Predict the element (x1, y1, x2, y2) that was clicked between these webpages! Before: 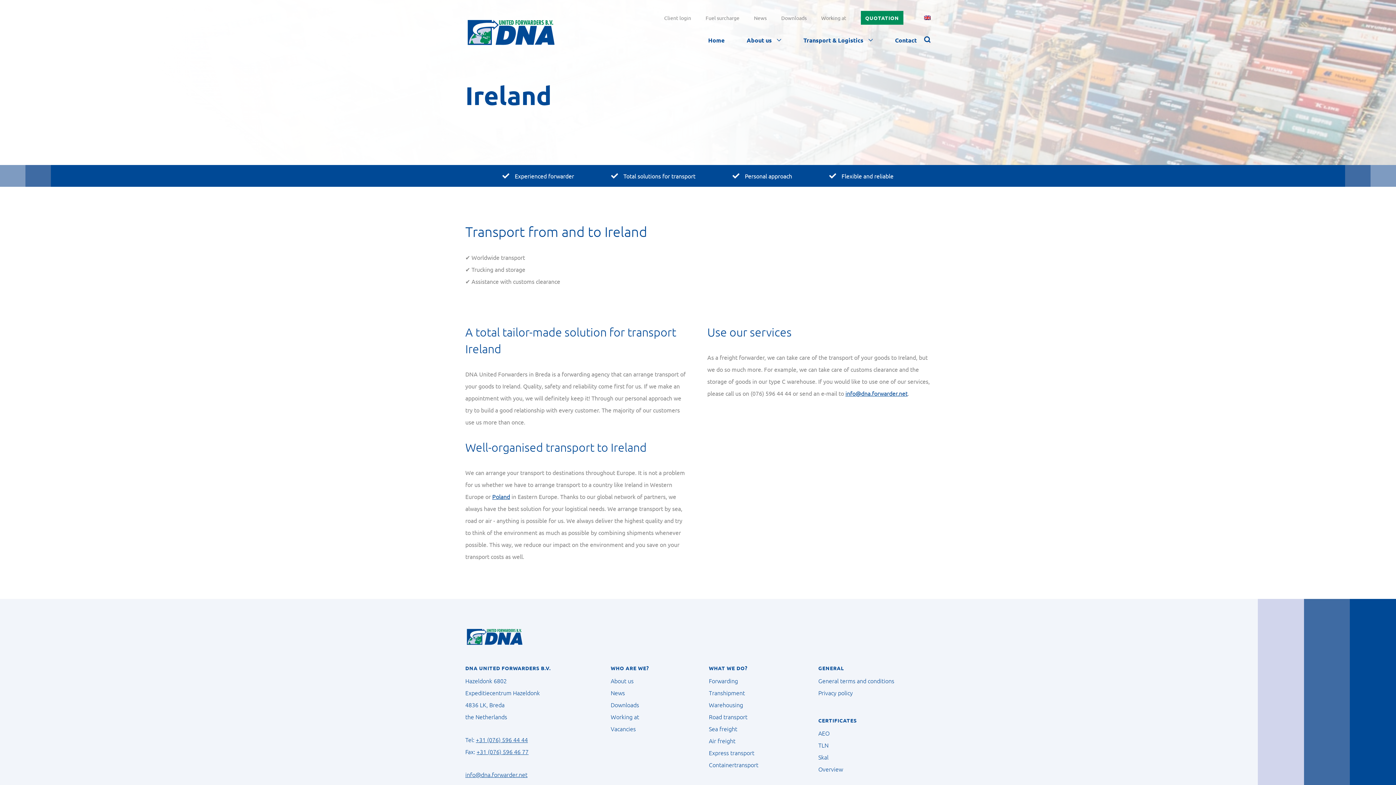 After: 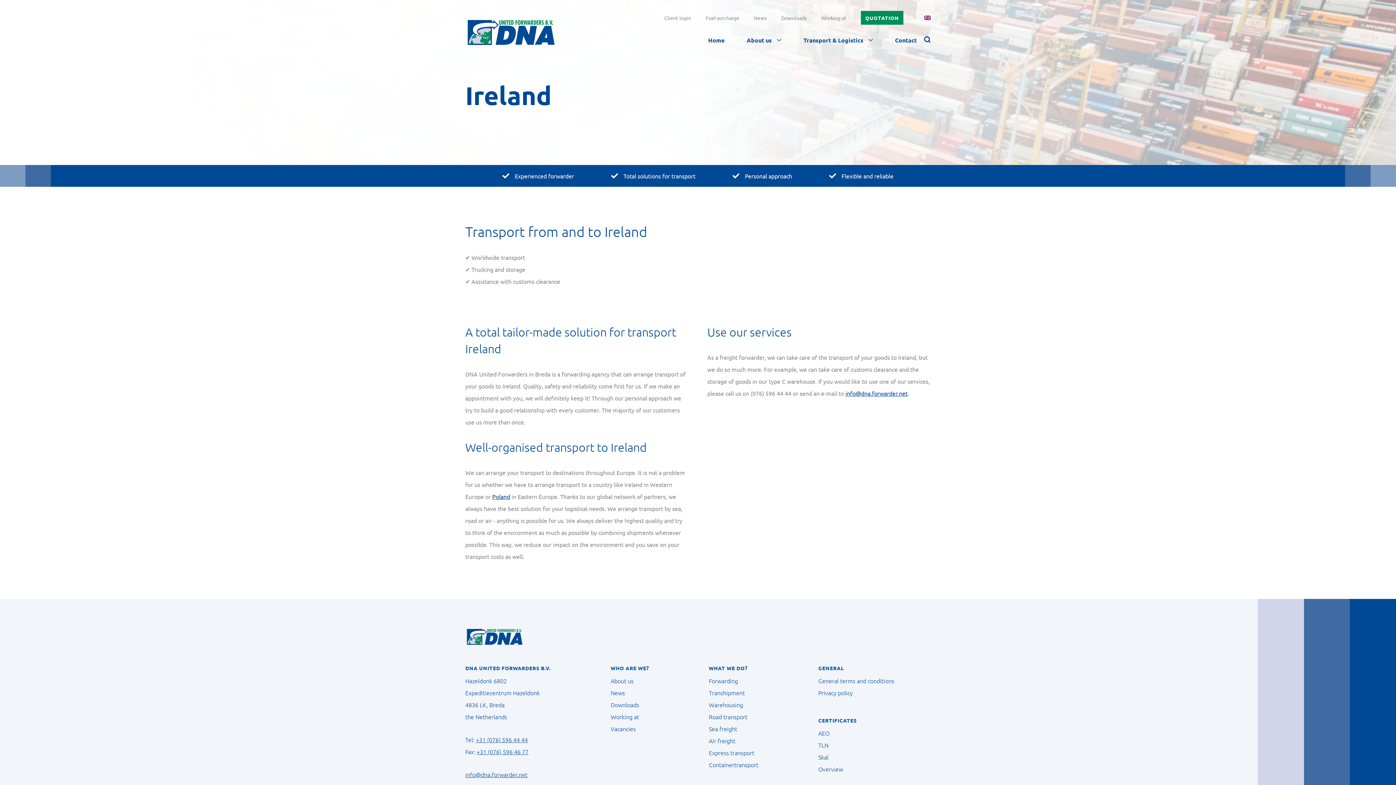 Action: bbox: (476, 735, 528, 743) label: +31 (076) 596 44 44